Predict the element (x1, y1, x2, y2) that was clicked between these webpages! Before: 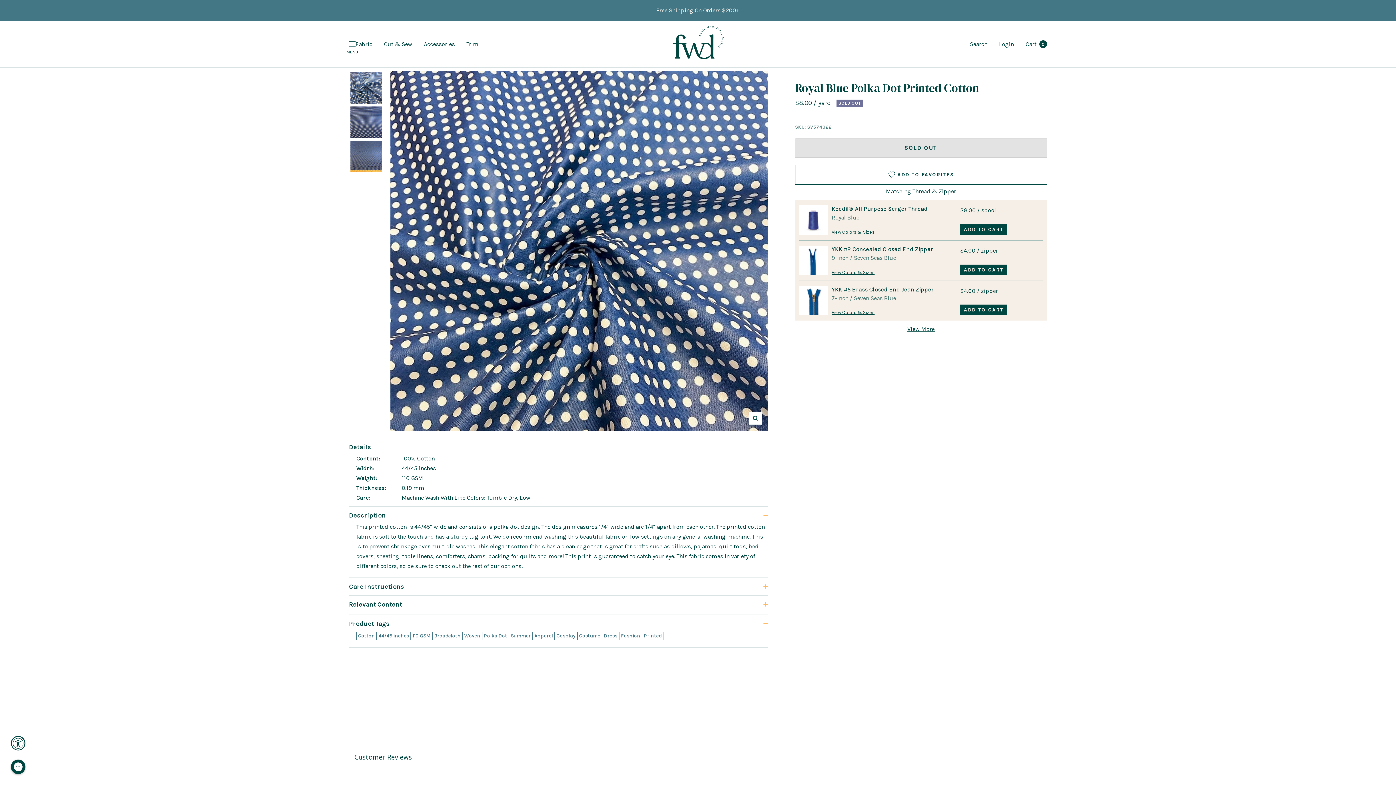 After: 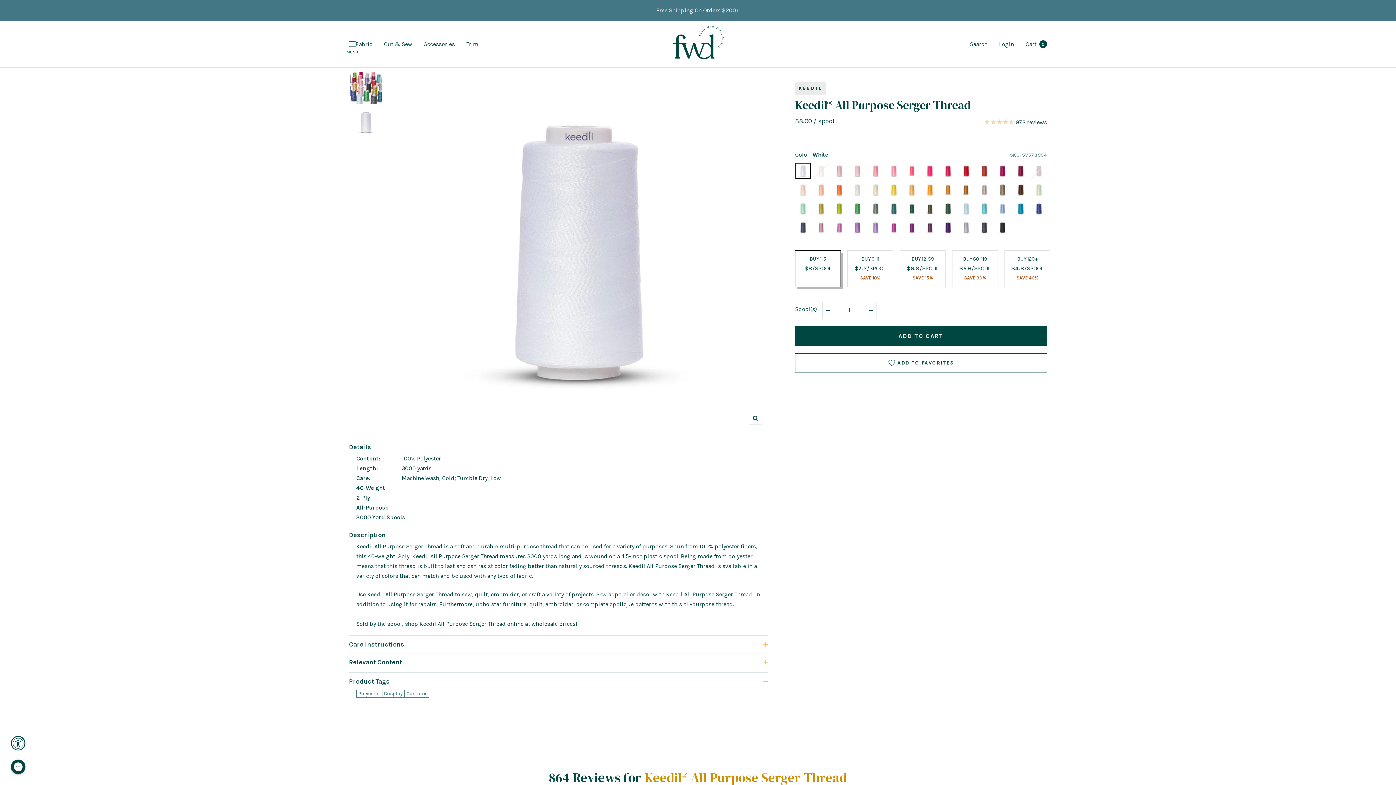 Action: bbox: (831, 205, 956, 212) label: Keedil® All Purpose Serger Thread